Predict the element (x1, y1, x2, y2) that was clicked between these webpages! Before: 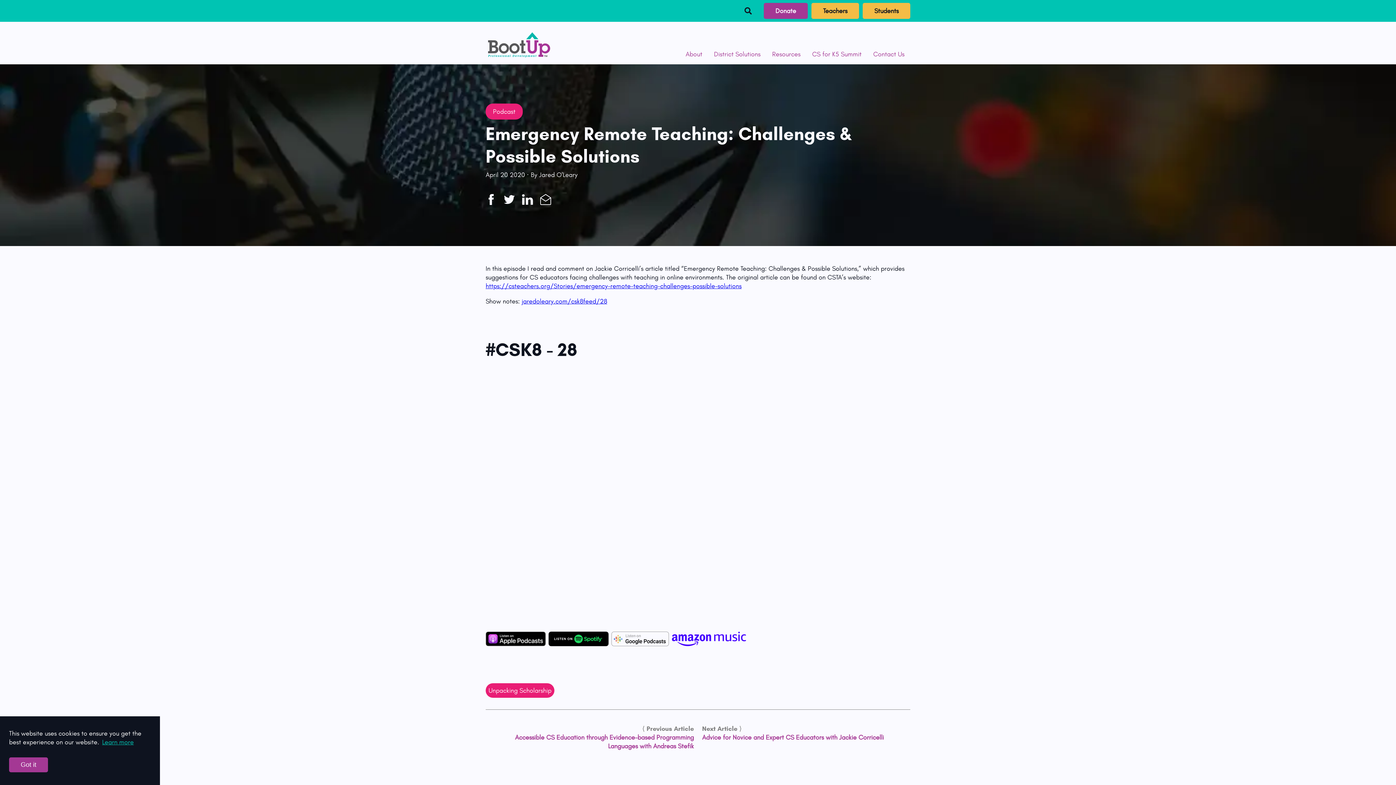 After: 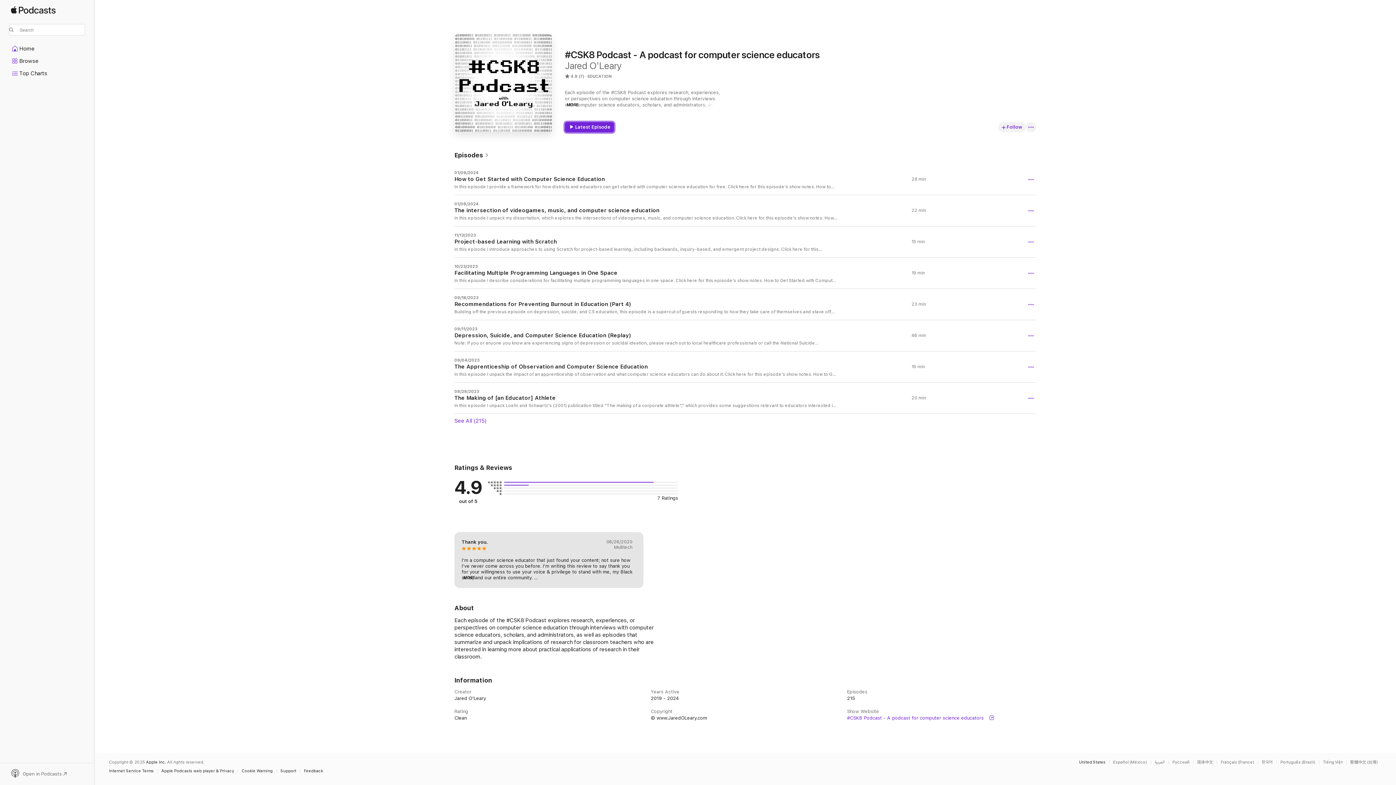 Action: bbox: (485, 632, 548, 648)